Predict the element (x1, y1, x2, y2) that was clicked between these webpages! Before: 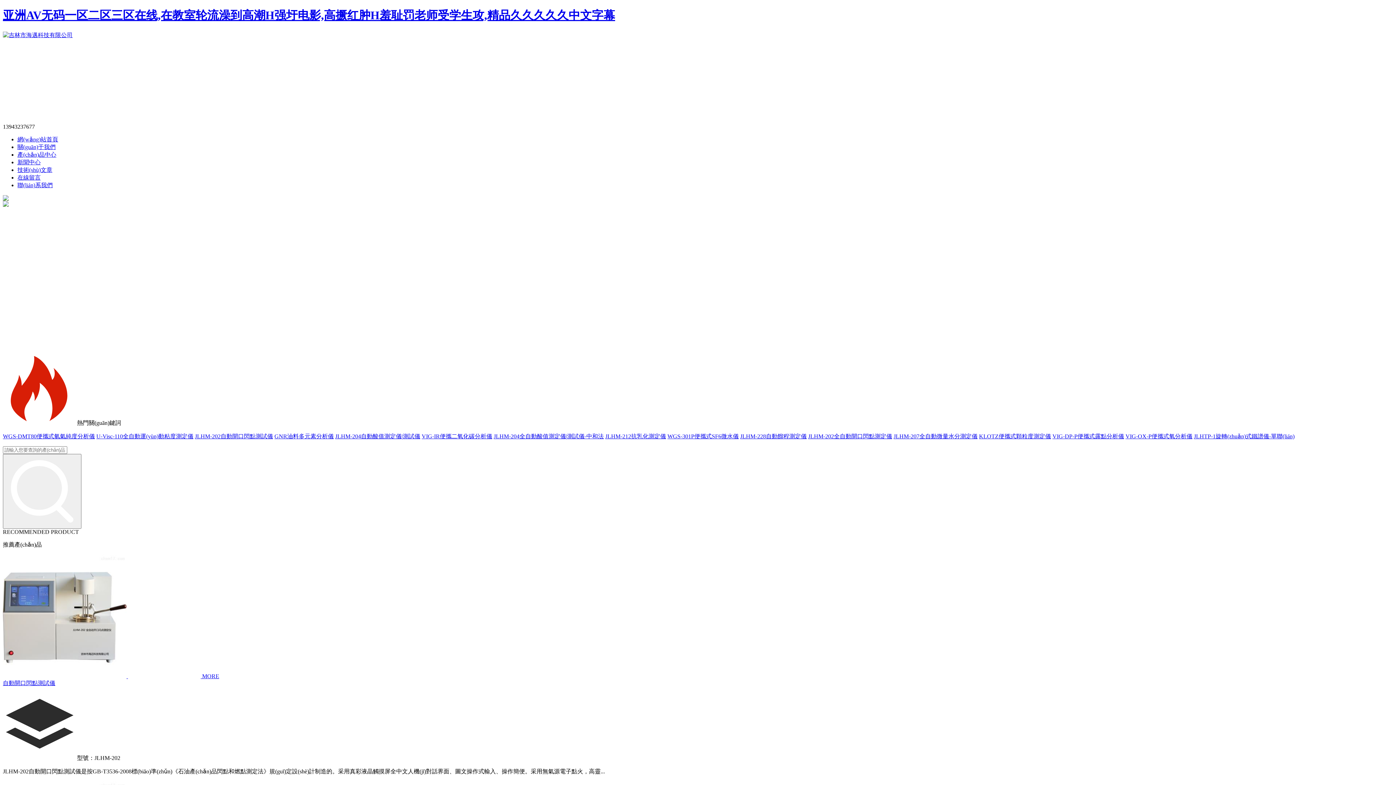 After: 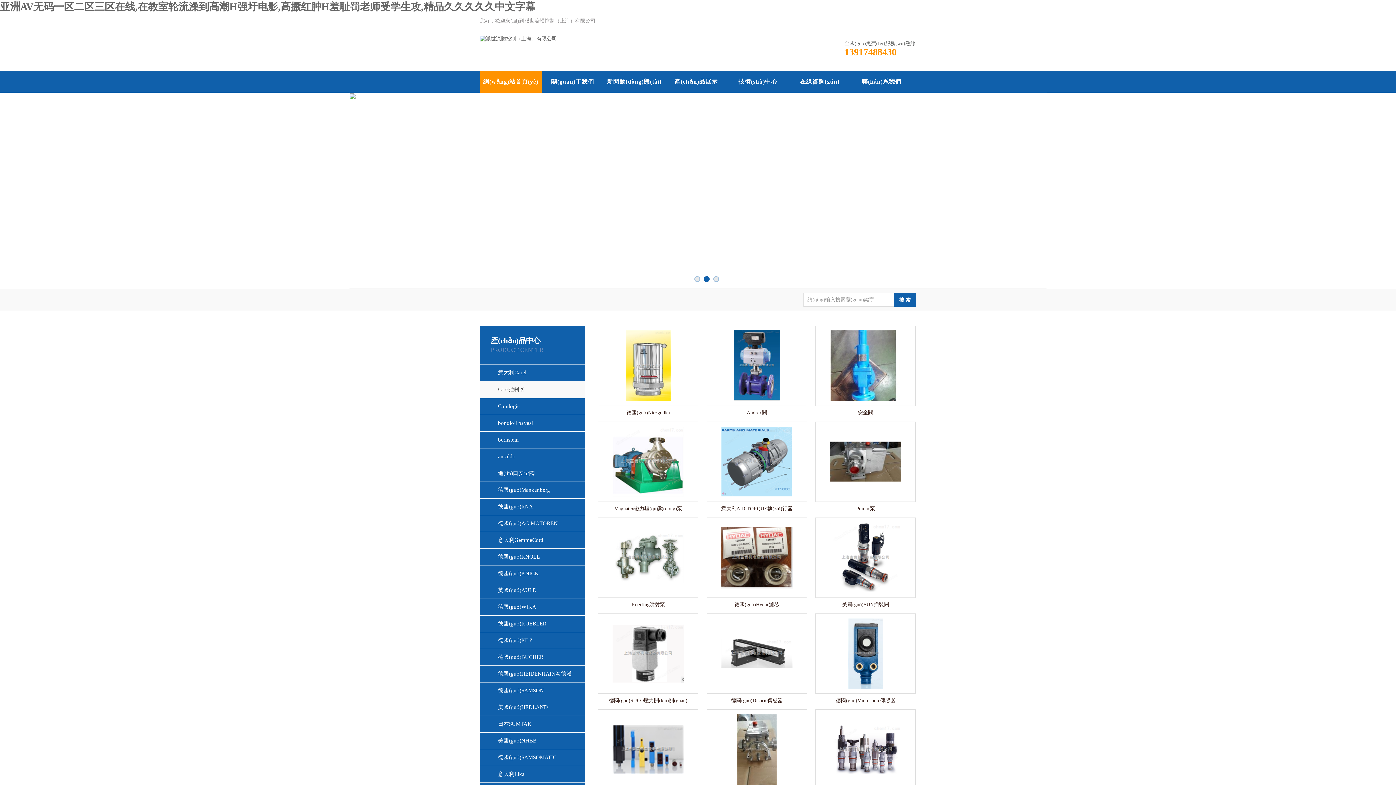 Action: bbox: (2, 8, 615, 21) label: 亚洲AV无码一区二区三区在线,在教室轮流澡到高潮H强圩电影,高撅红肿H羞耻罚老师受学生攻,精品久久久久久中文字幕